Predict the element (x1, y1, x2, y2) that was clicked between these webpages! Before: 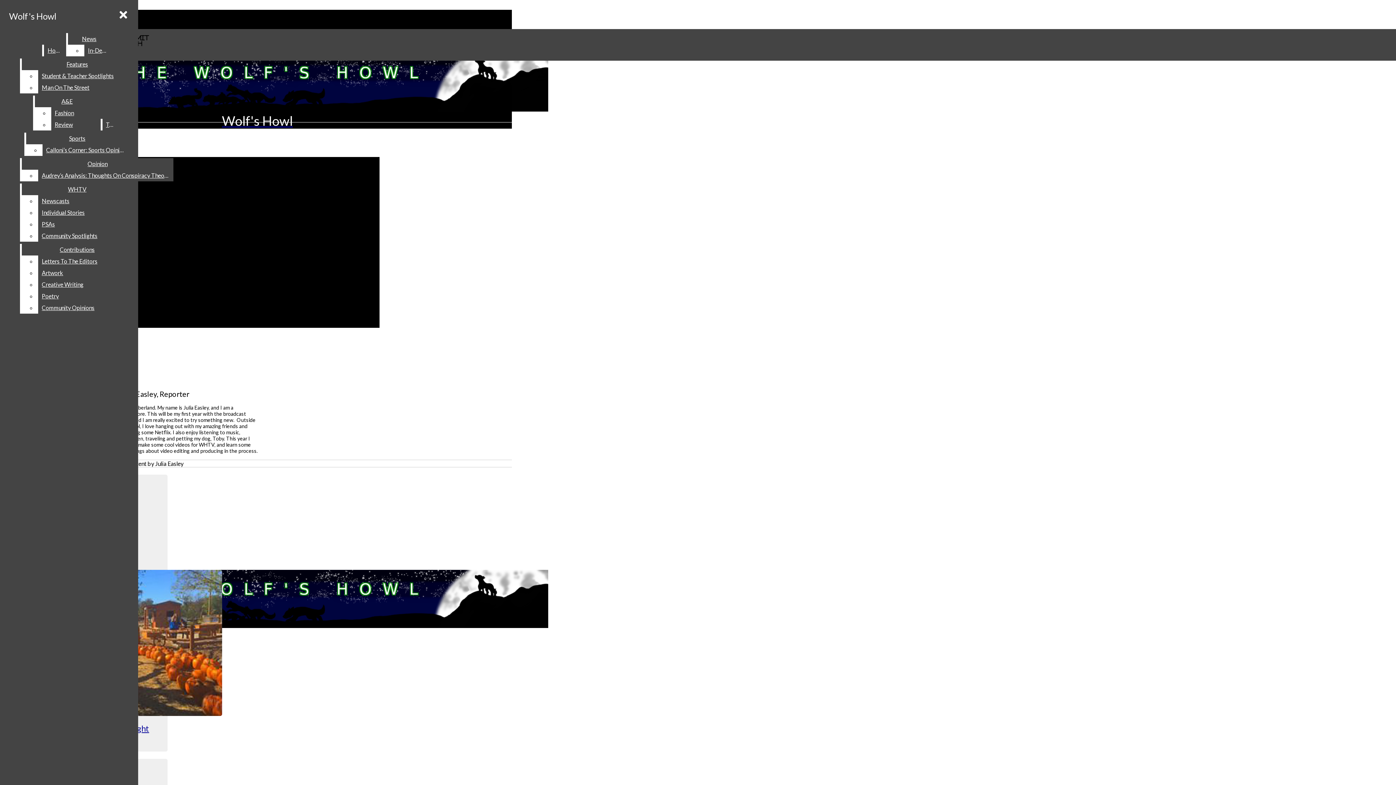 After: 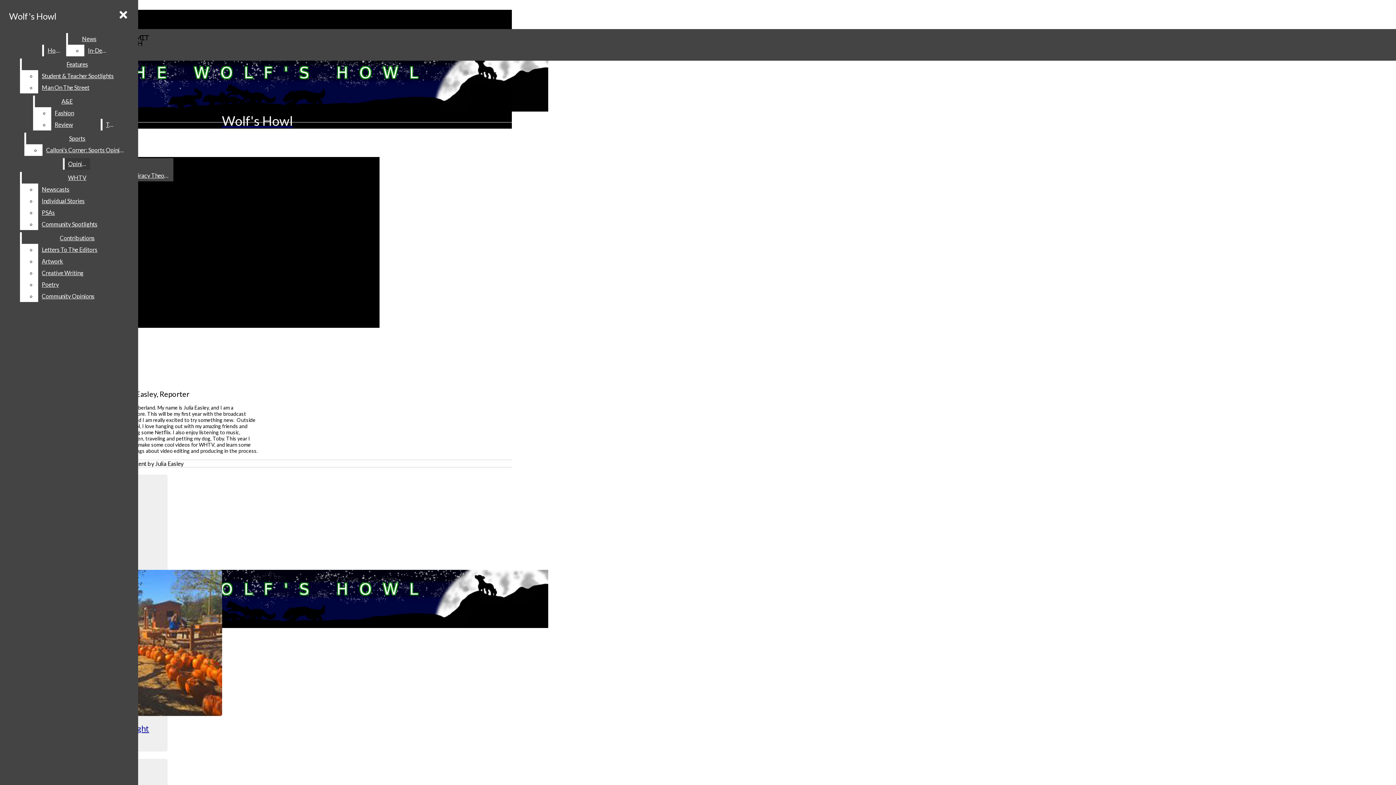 Action: label: Opinion bbox: (21, 158, 173, 169)